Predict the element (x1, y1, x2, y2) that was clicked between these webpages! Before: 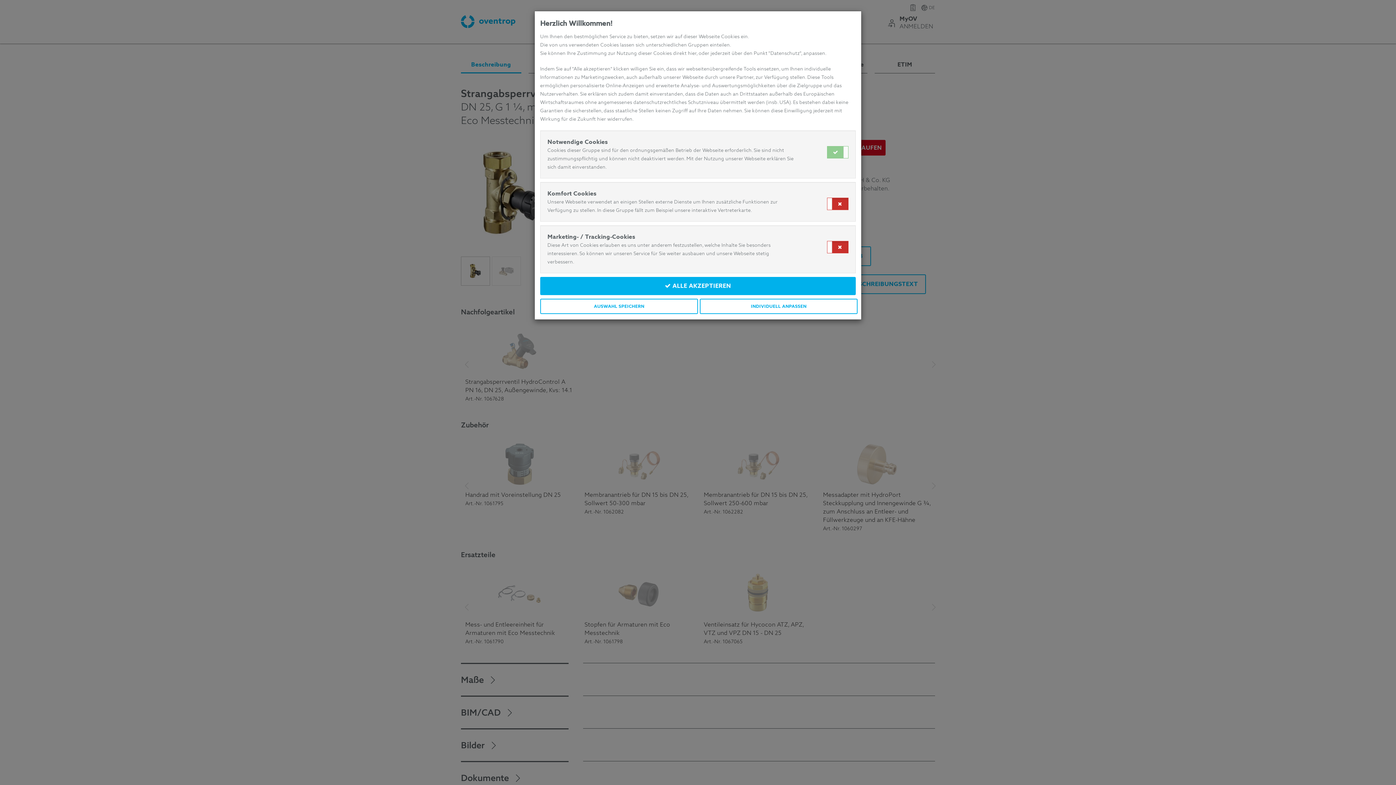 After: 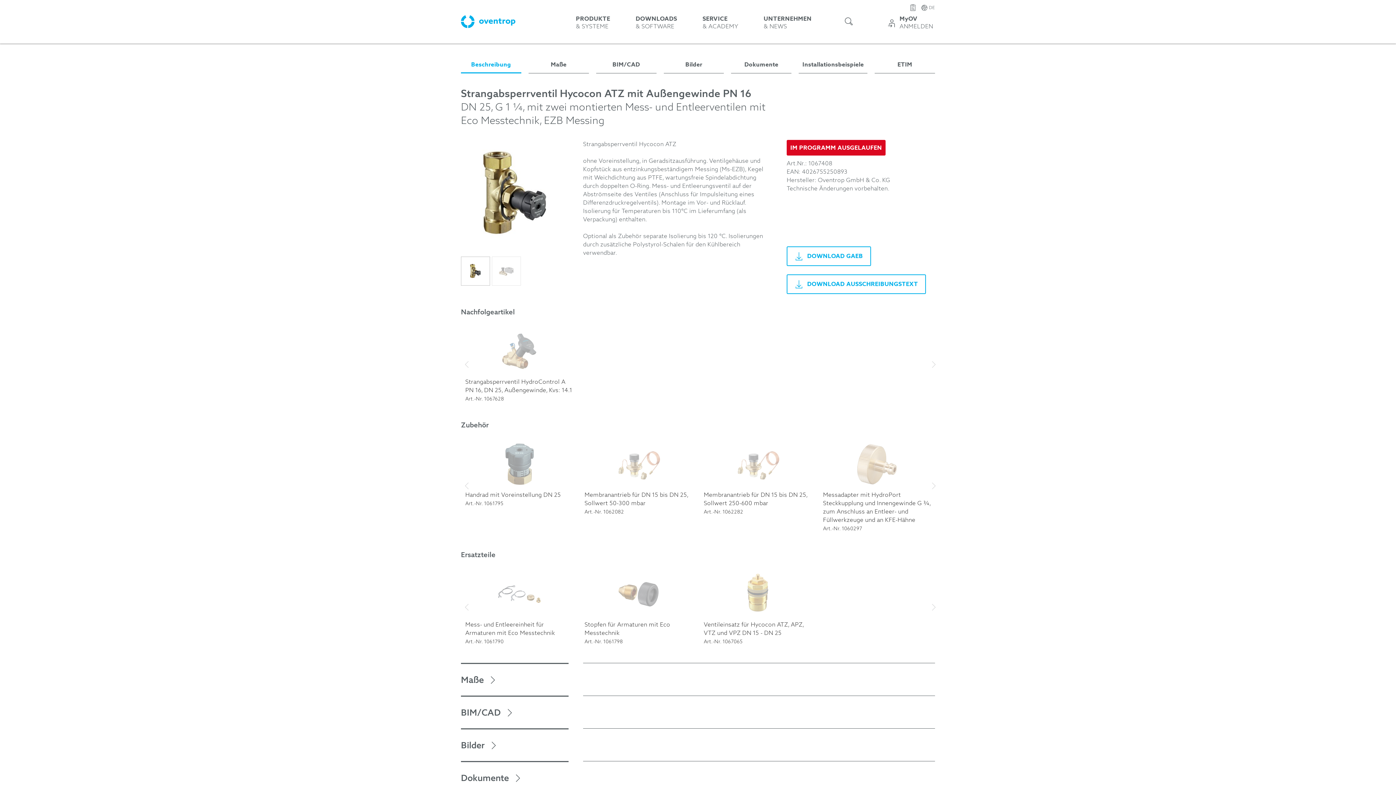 Action: label: AUSWAHL SPEICHERN bbox: (540, 298, 698, 314)